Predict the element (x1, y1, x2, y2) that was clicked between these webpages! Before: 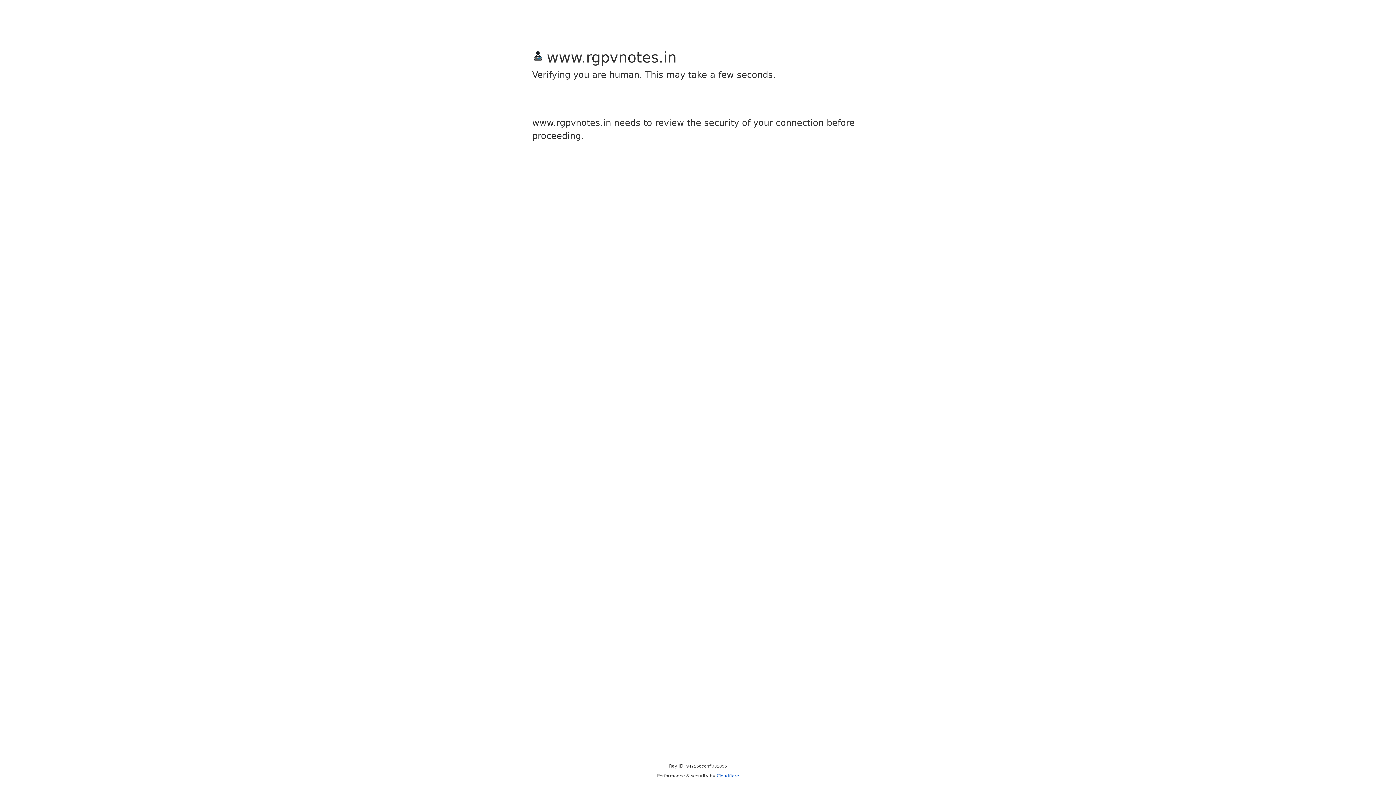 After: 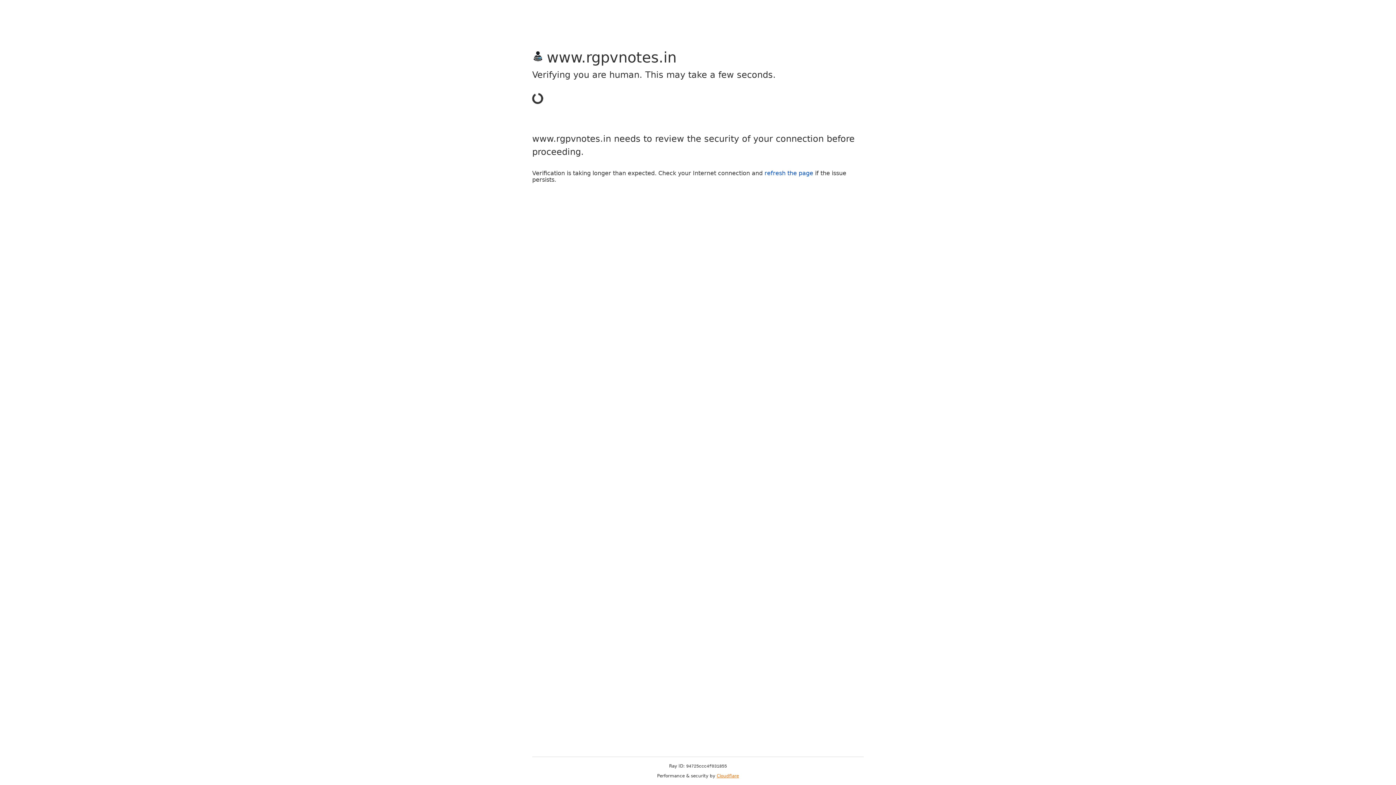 Action: label: Cloudflare bbox: (716, 773, 739, 778)